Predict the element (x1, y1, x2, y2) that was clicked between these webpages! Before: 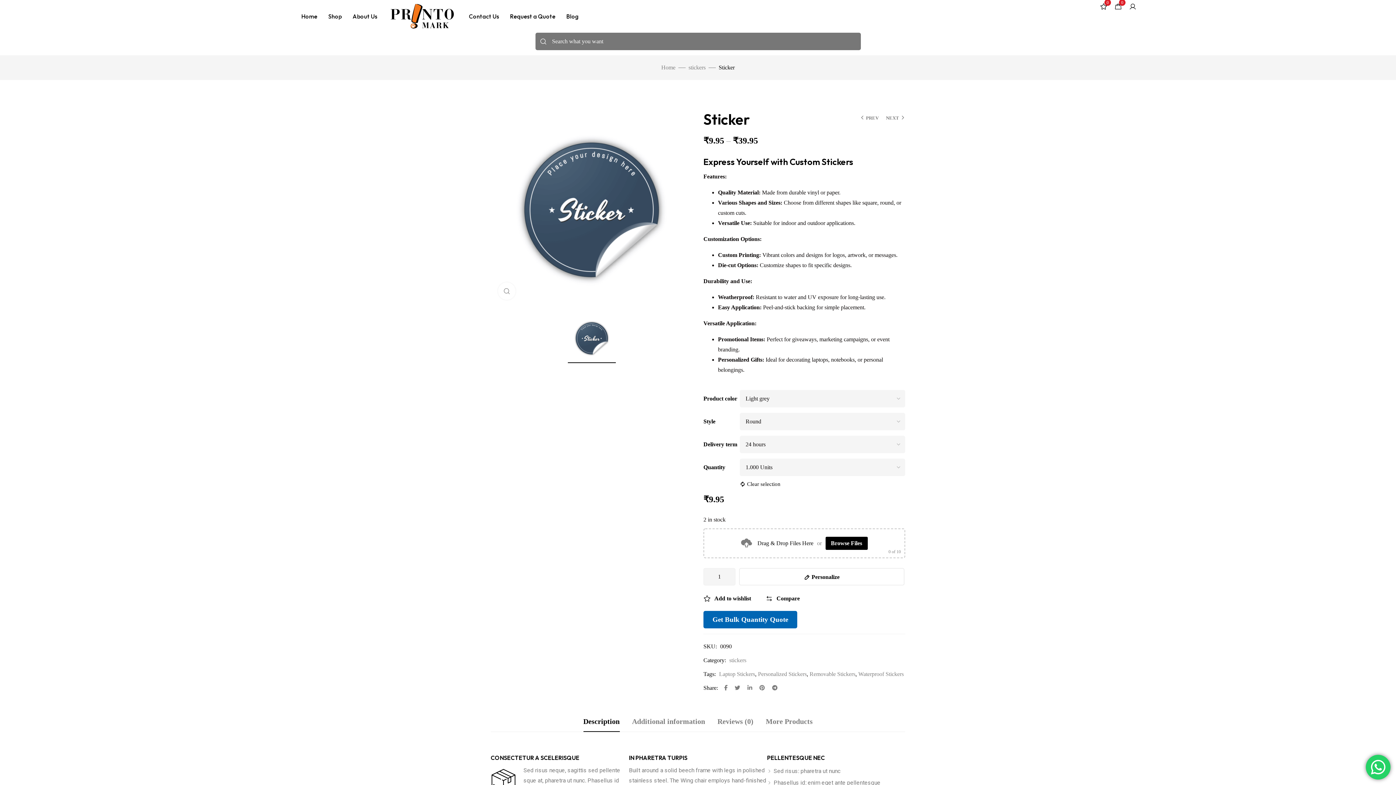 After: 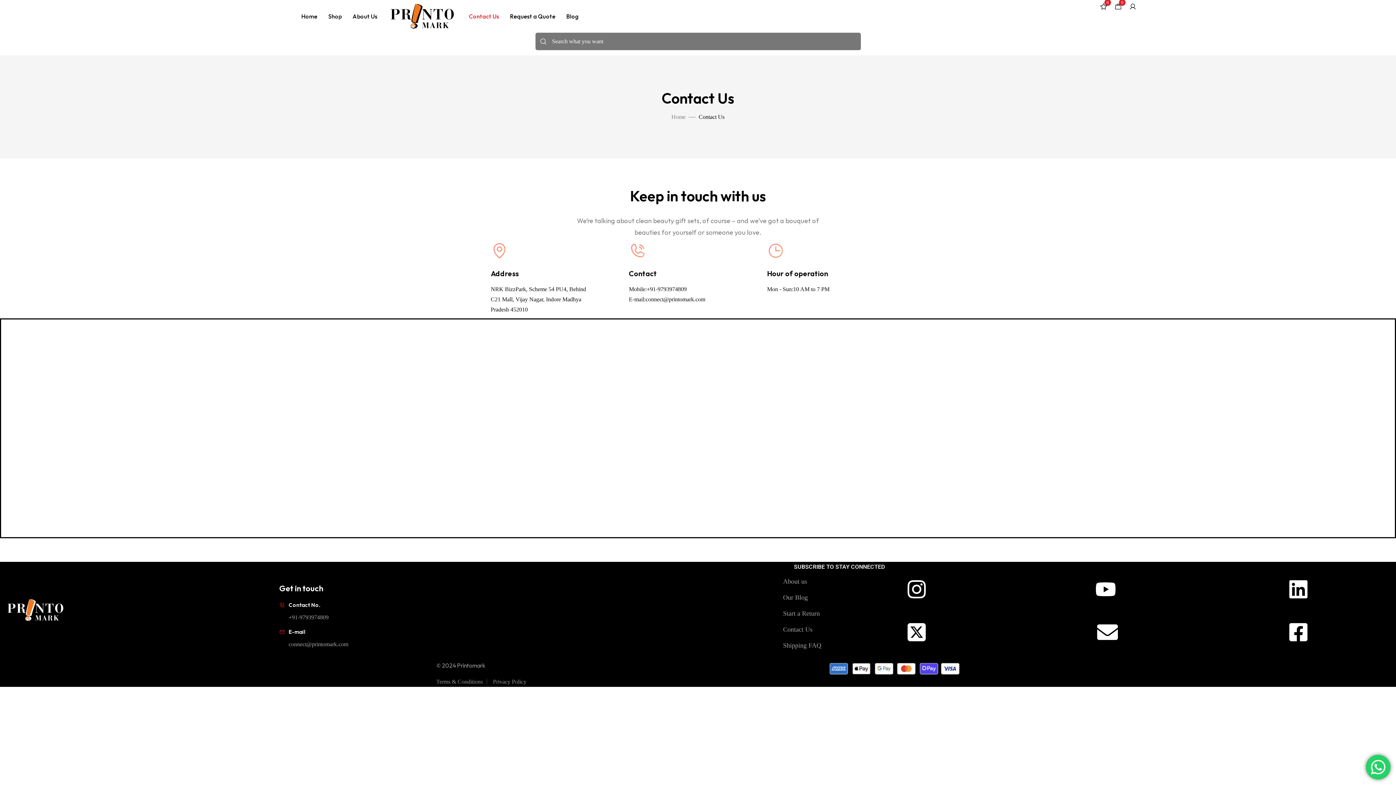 Action: bbox: (463, 0, 504, 32) label: Contact Us